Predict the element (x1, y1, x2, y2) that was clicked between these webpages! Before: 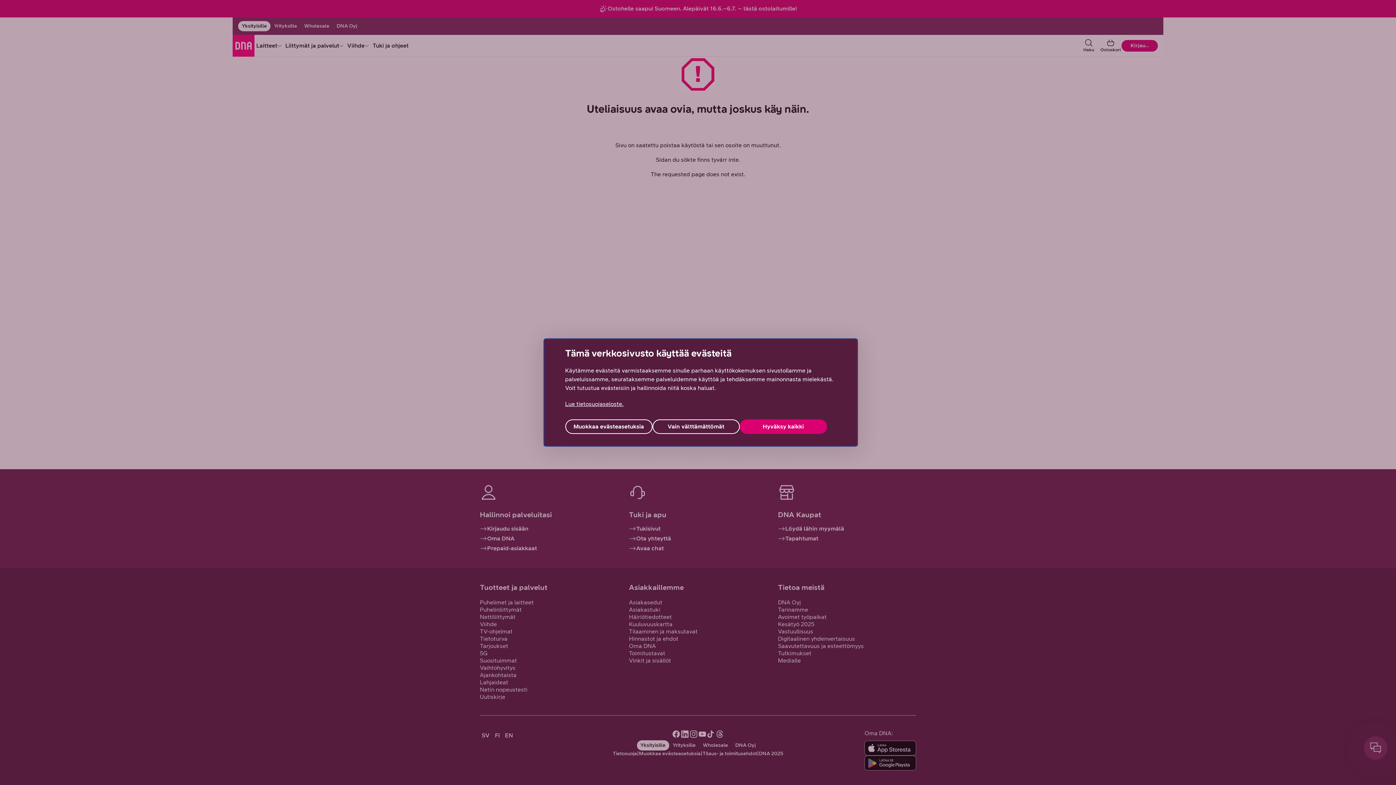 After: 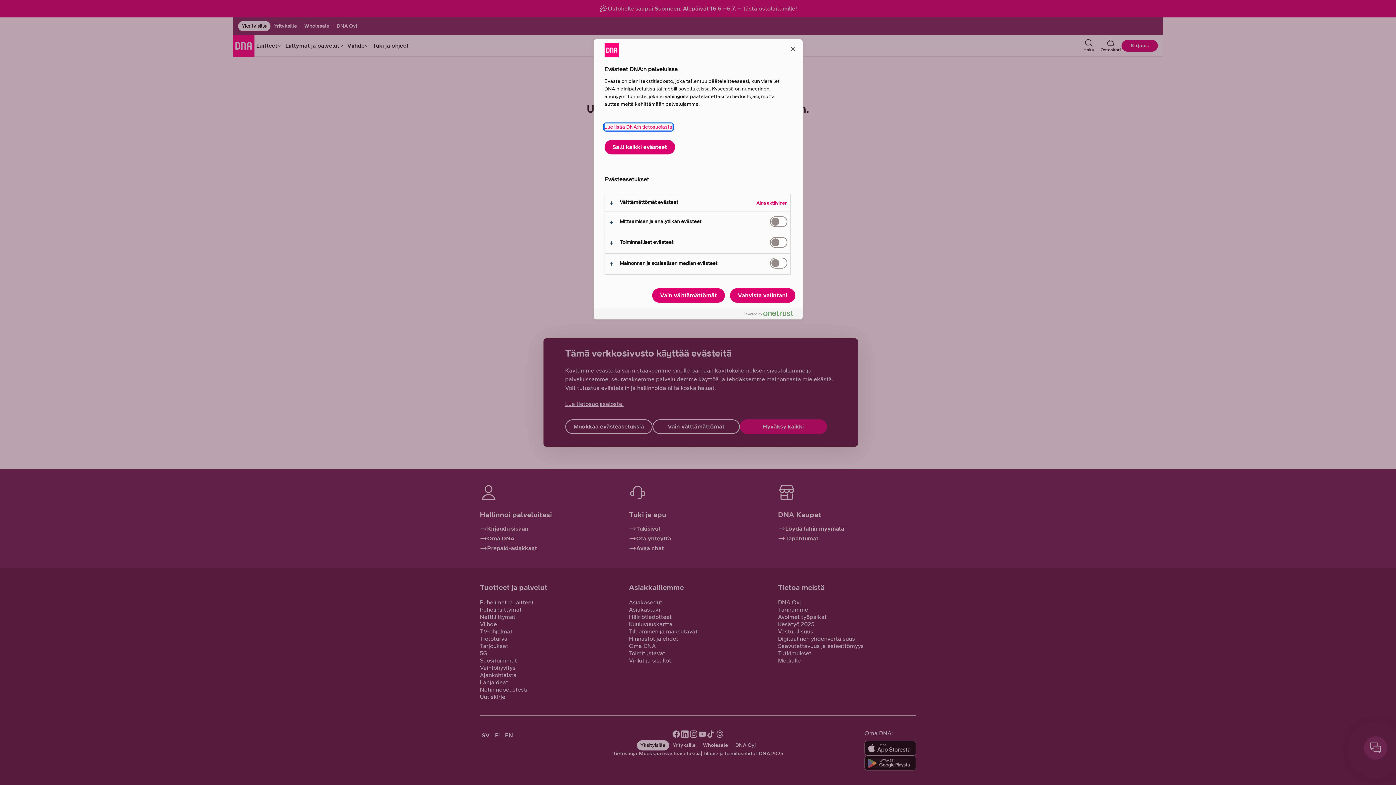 Action: bbox: (565, 419, 652, 434) label: Muokkaa evästeasetuksia